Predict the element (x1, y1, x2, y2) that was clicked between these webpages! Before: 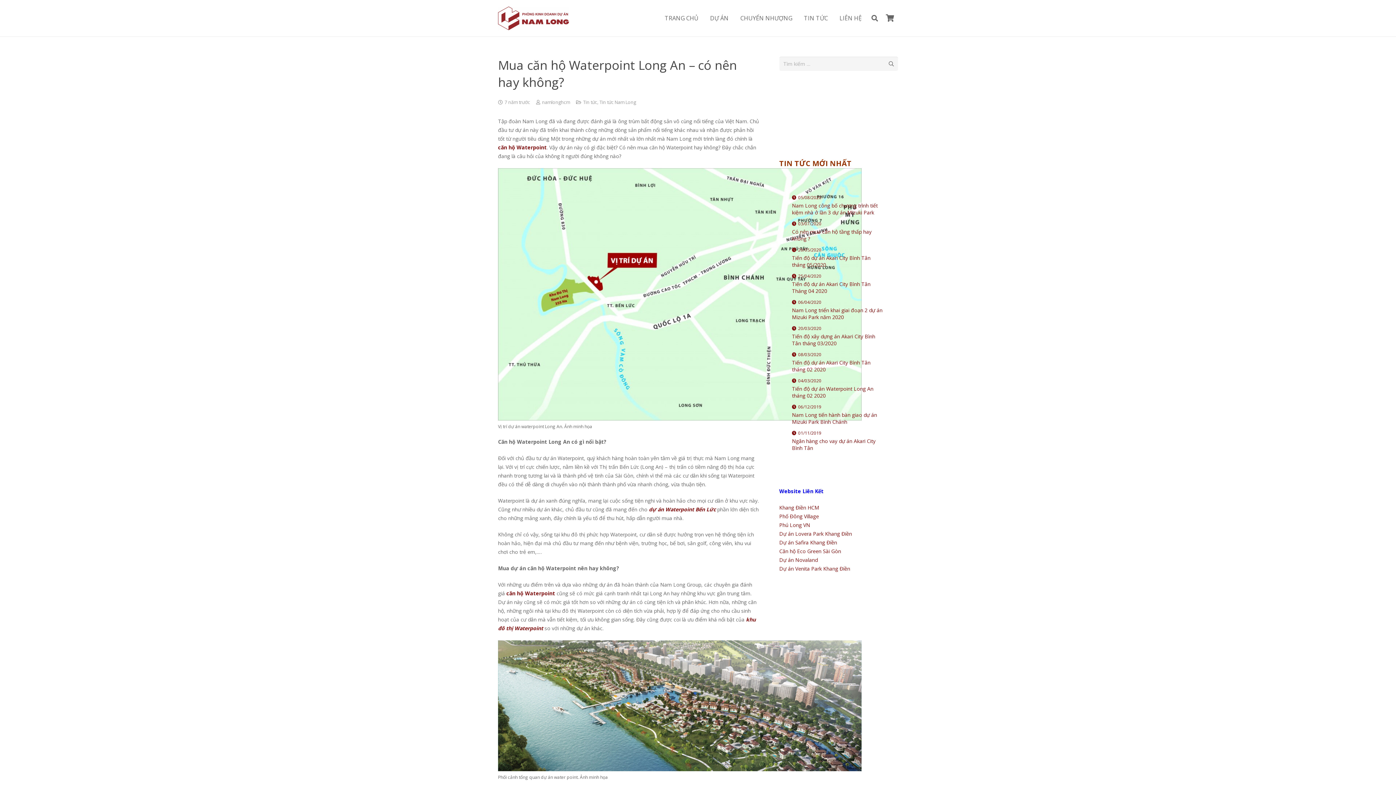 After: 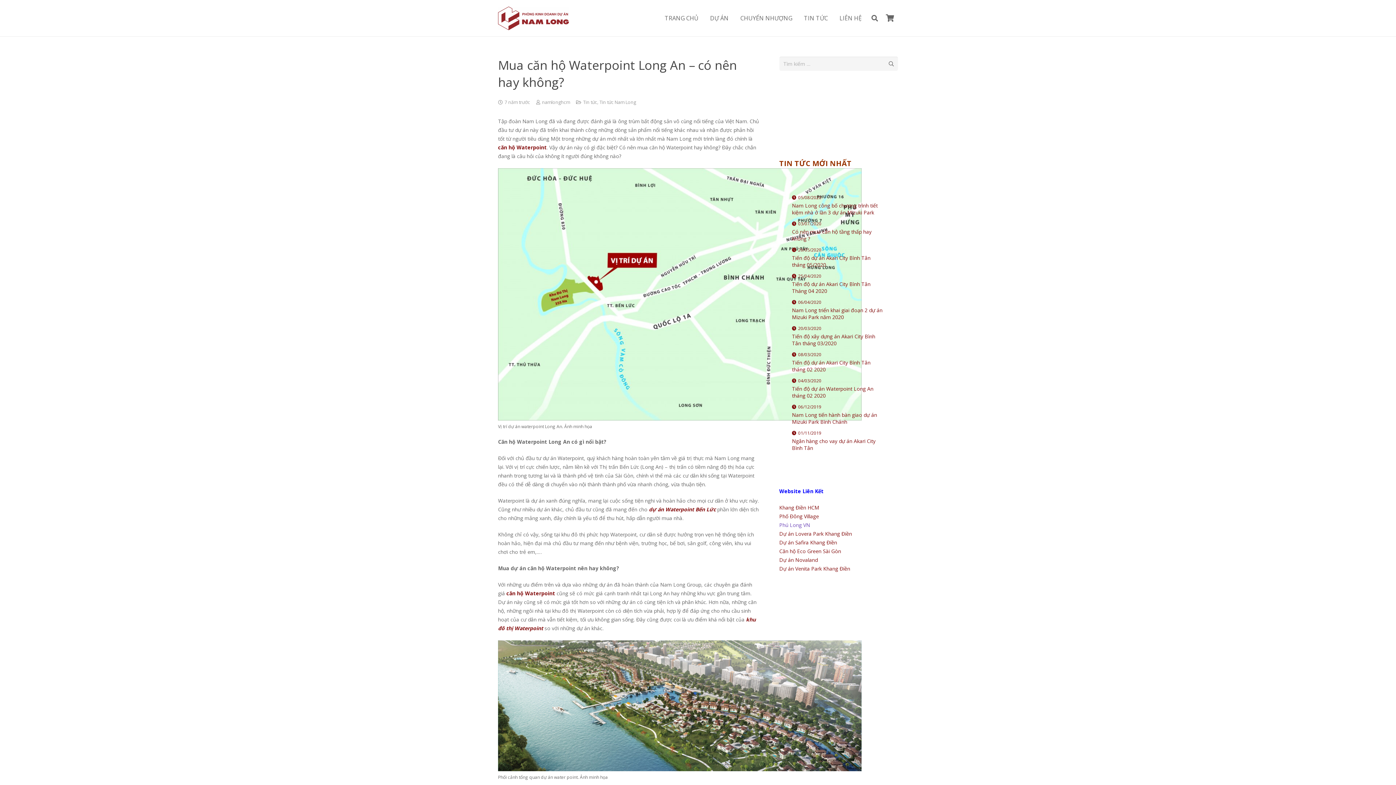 Action: label: Phú Long VN bbox: (779, 521, 810, 528)